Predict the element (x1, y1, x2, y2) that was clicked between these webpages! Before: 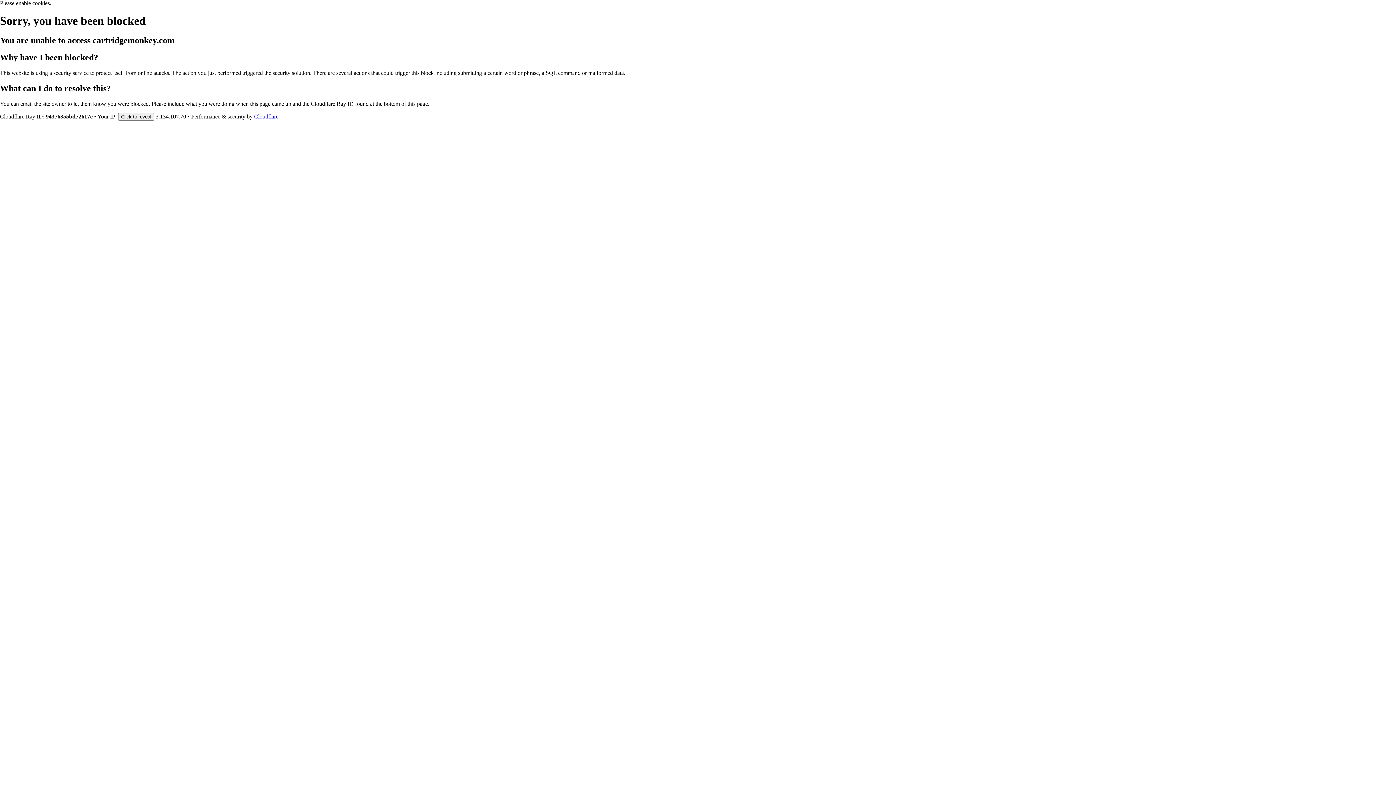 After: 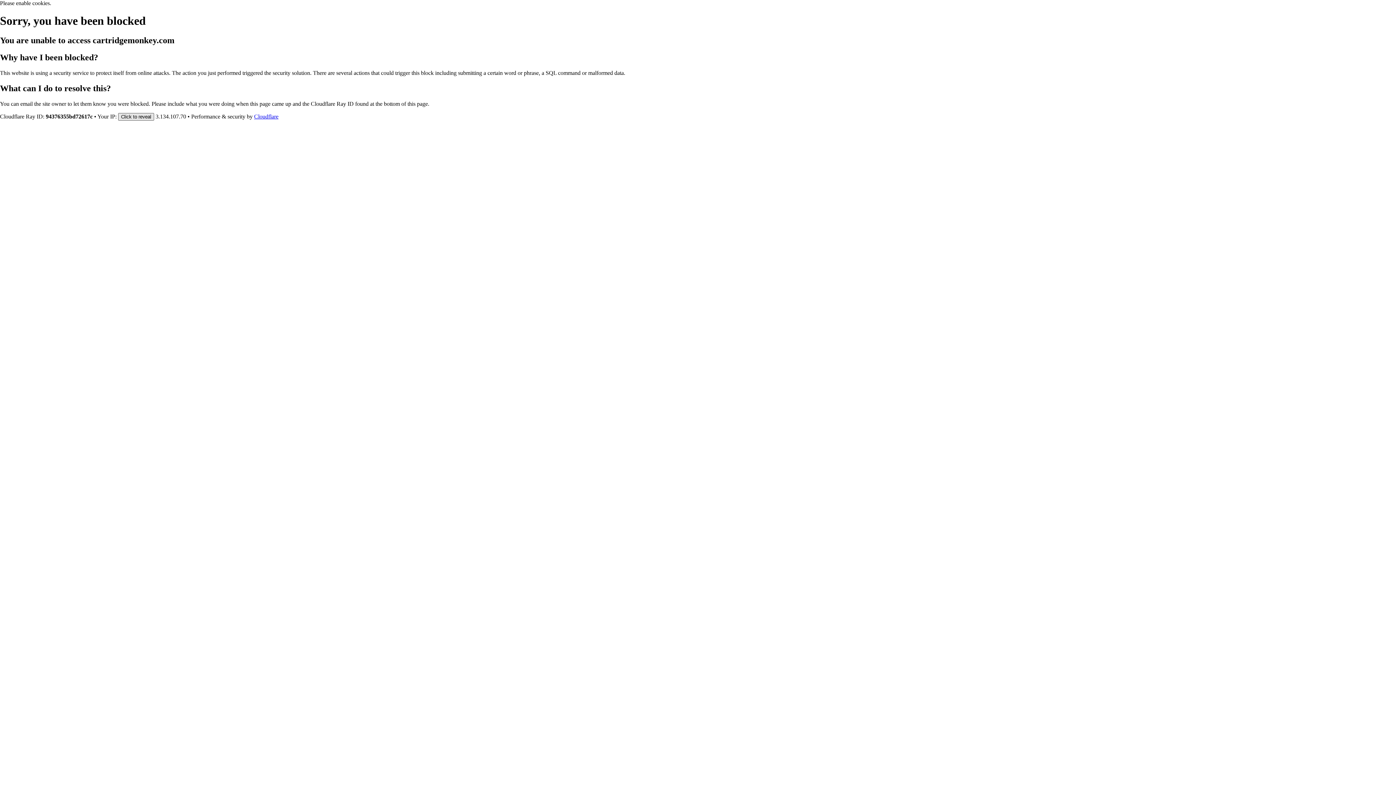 Action: label: Click to reveal bbox: (118, 112, 154, 120)